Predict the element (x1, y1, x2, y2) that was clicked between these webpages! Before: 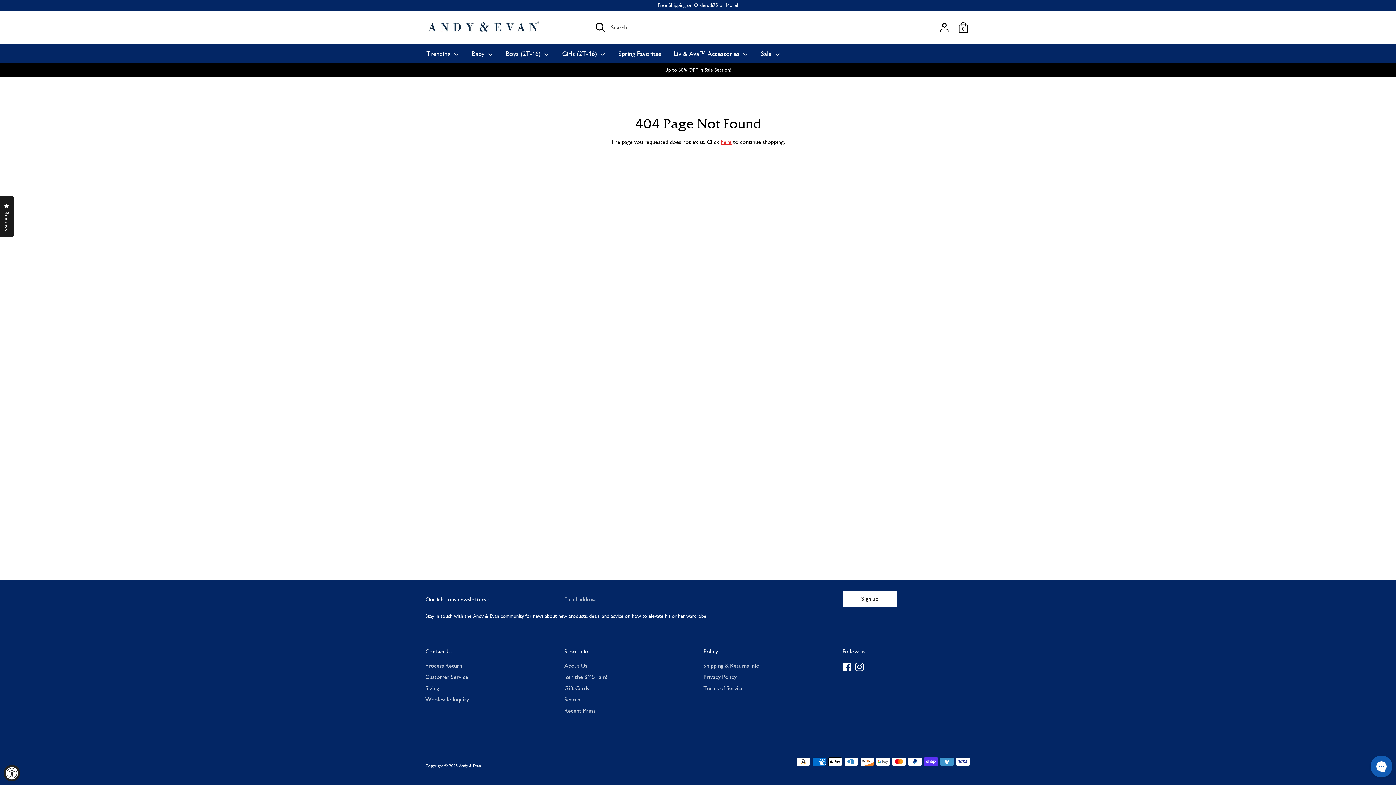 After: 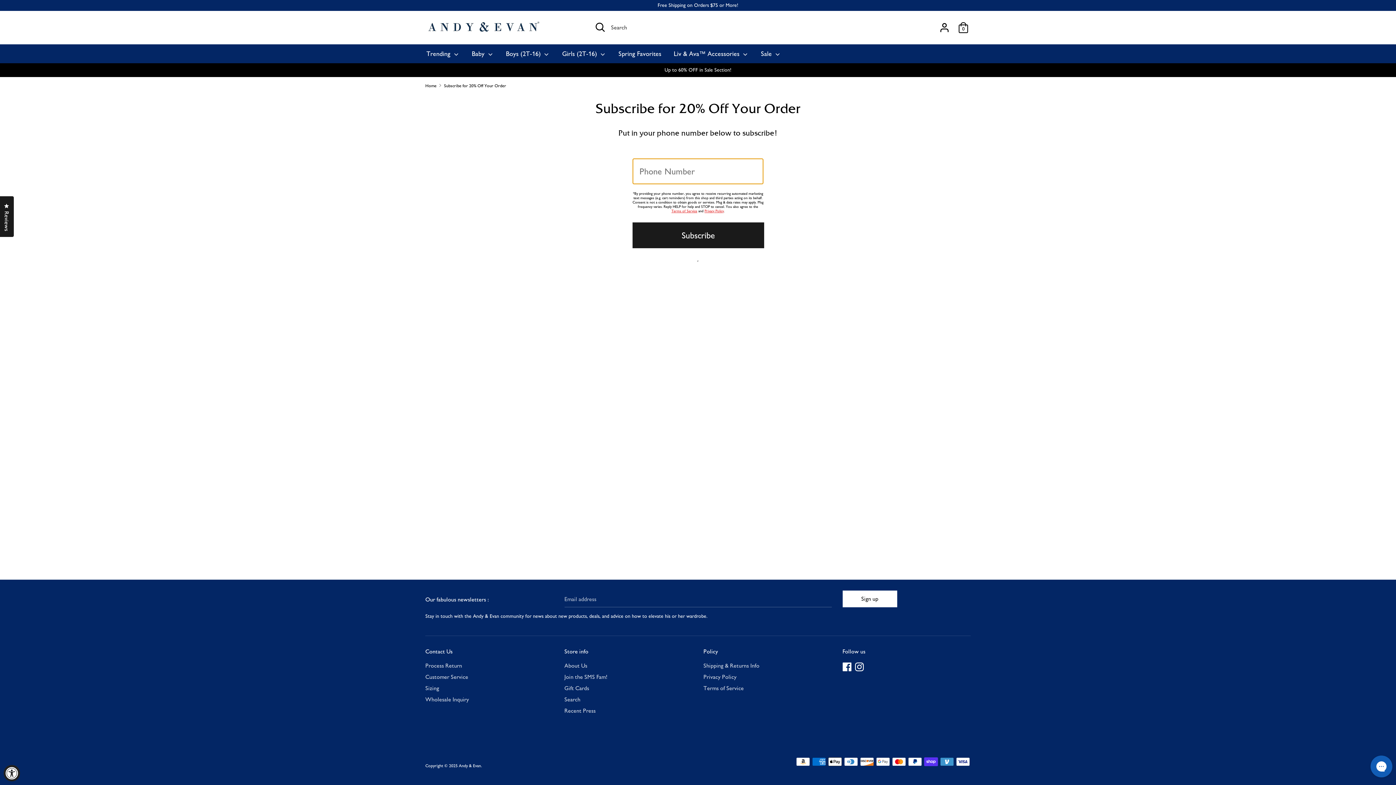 Action: bbox: (564, 671, 692, 682) label: Join the SMS Fam!